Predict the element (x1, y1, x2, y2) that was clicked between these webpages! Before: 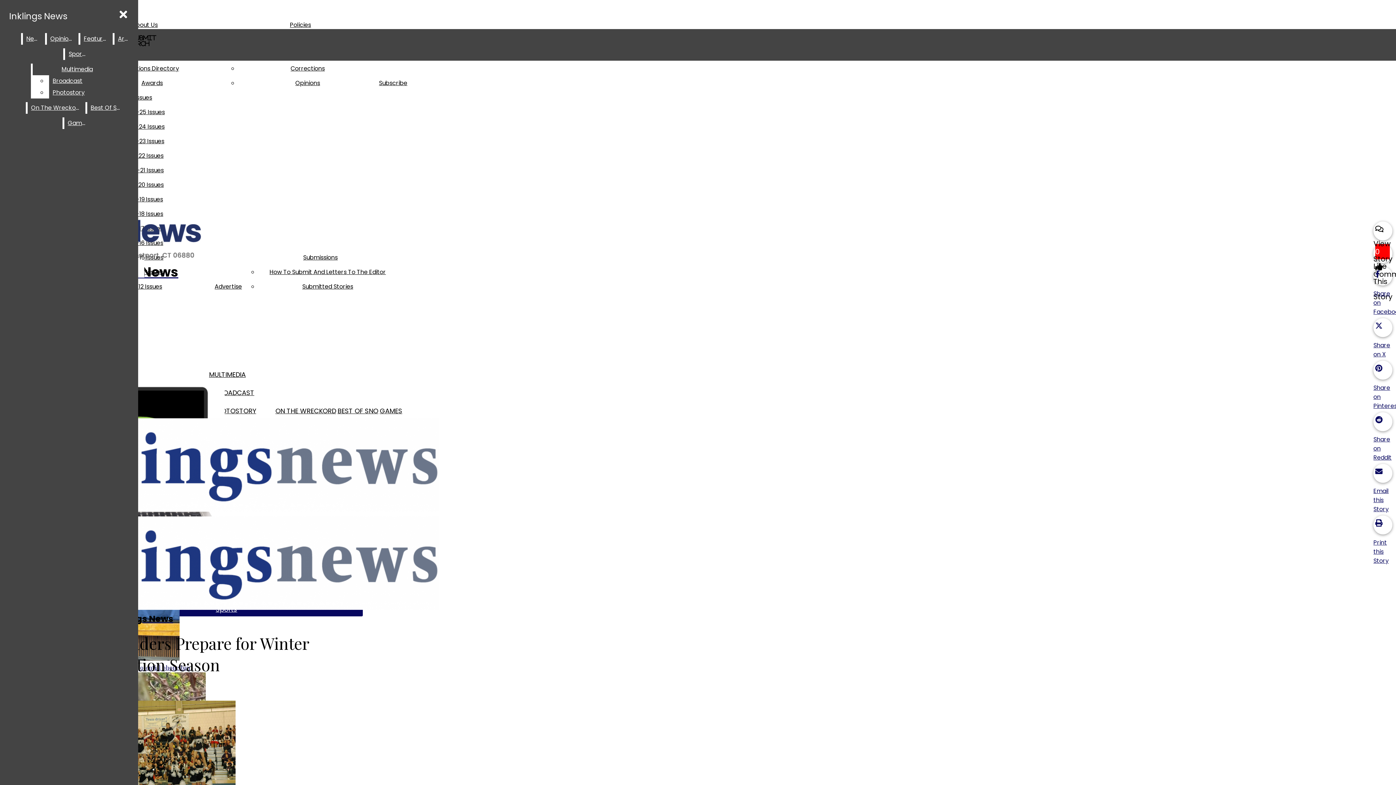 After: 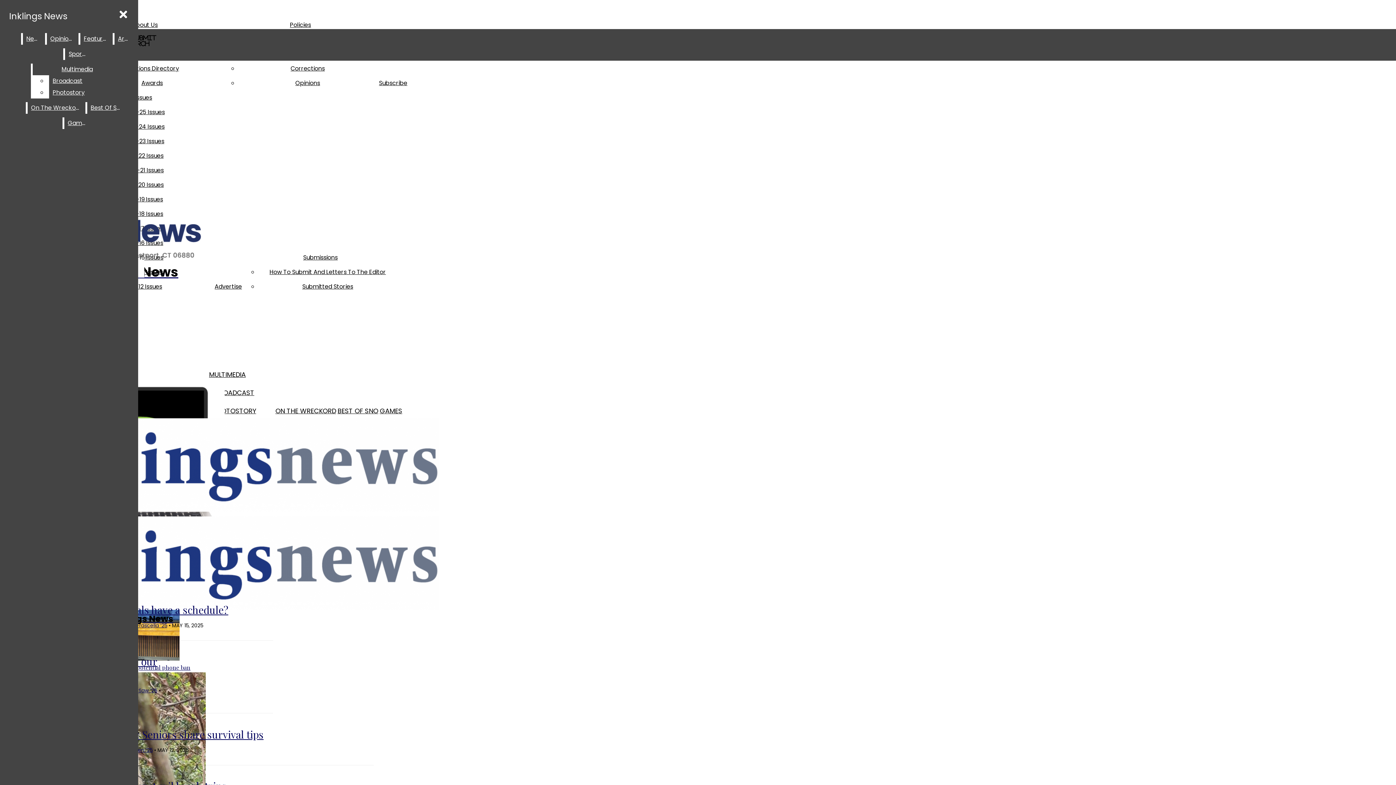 Action: bbox: (215, 388, 254, 397) label: BROADCAST